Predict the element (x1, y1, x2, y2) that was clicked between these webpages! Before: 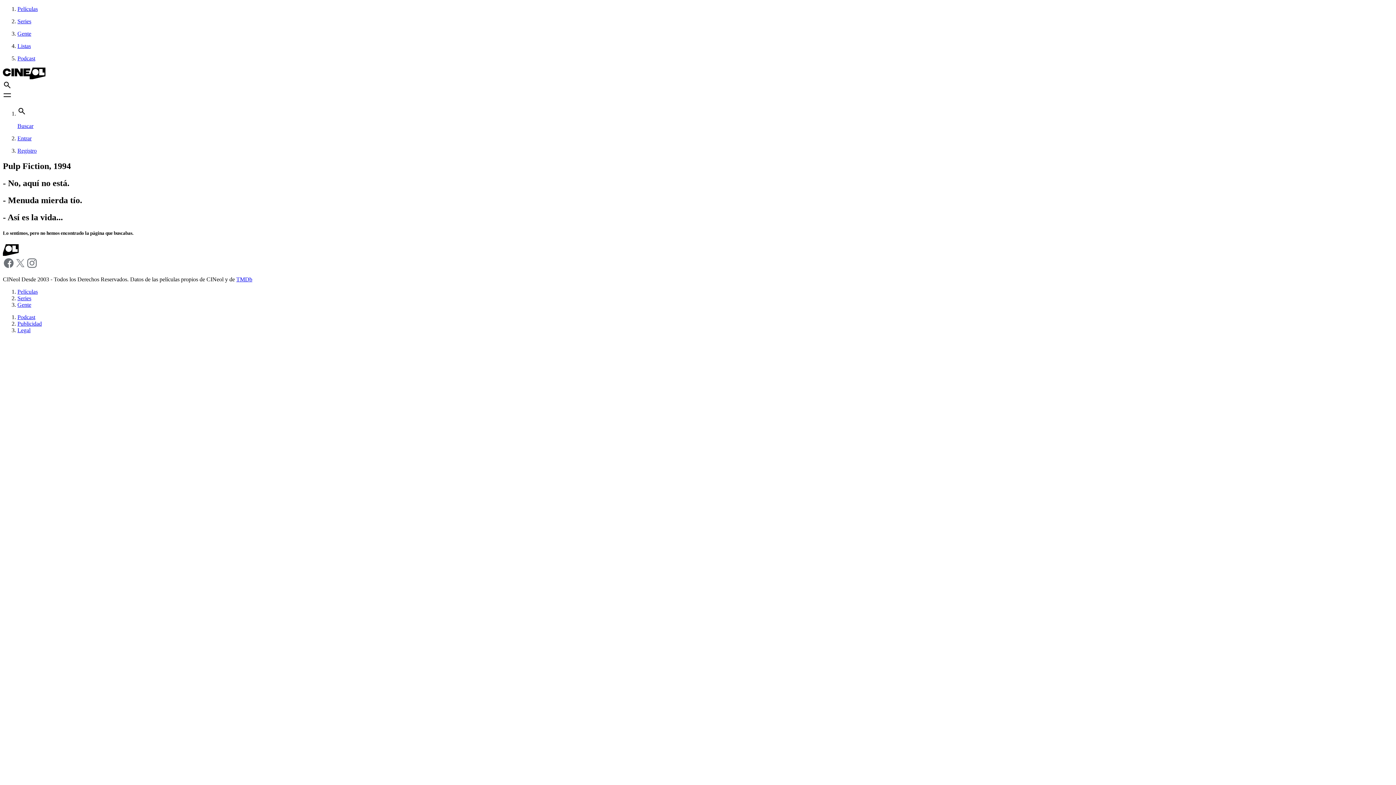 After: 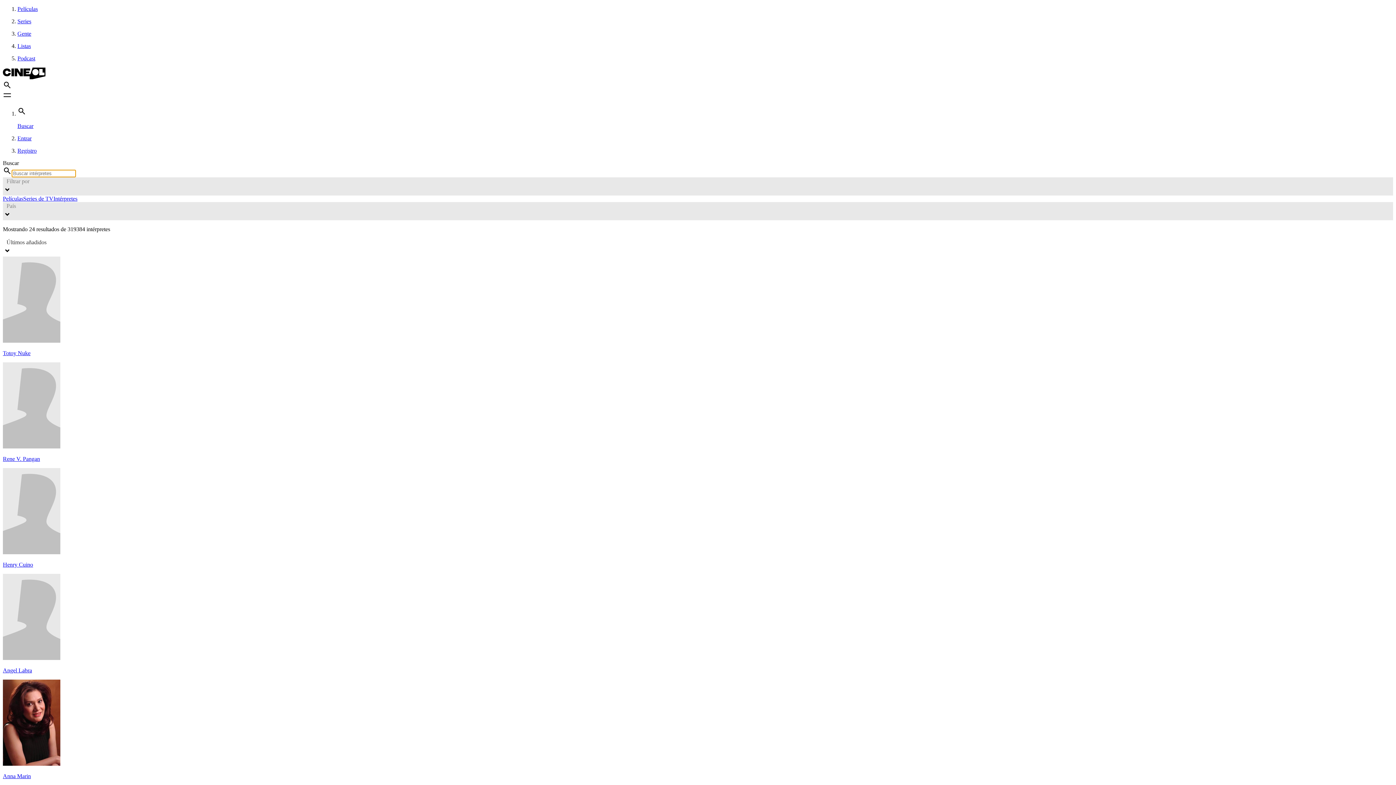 Action: bbox: (17, 301, 31, 307) label: Gente